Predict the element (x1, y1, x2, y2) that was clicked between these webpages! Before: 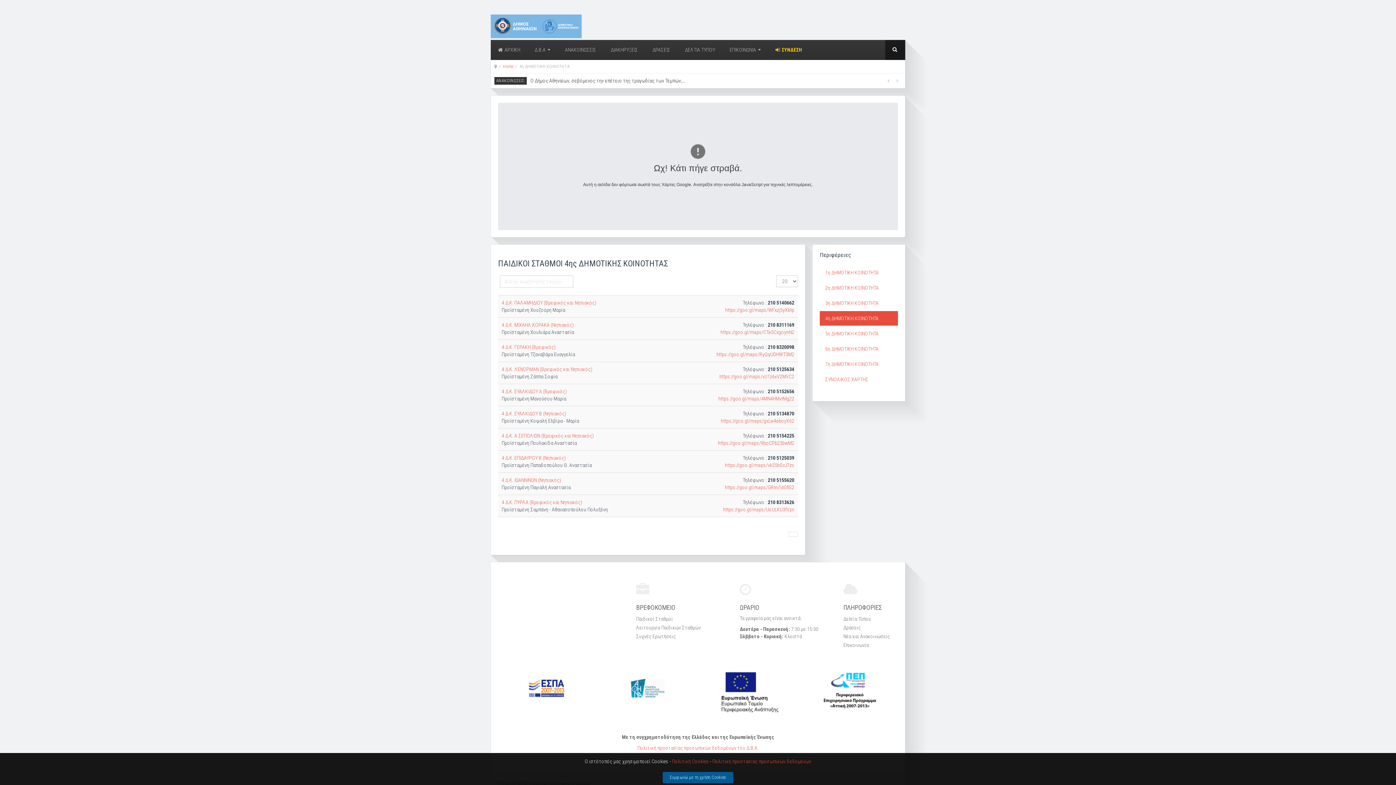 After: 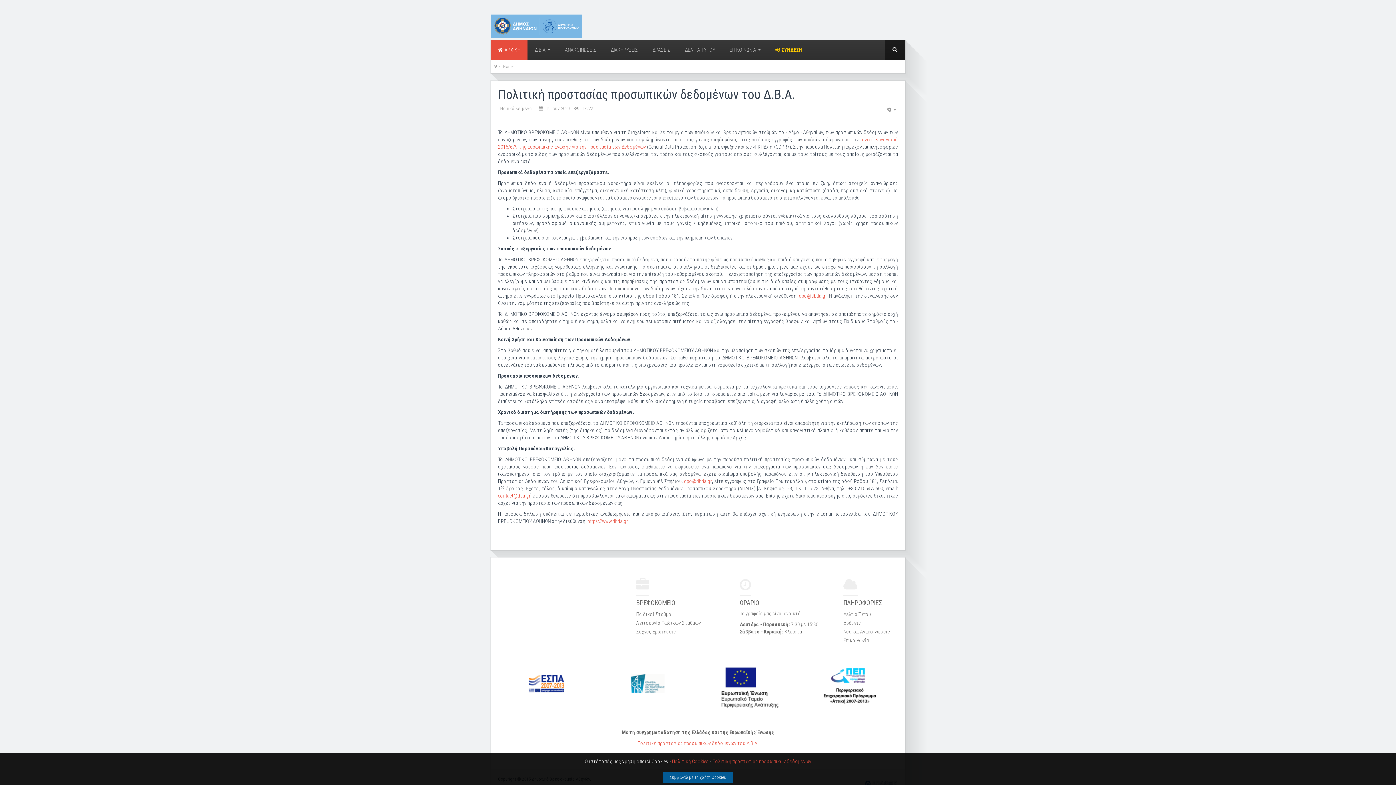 Action: label: Πολιτική προστασίας προσωπικών δεδομένων bbox: (712, 758, 811, 764)